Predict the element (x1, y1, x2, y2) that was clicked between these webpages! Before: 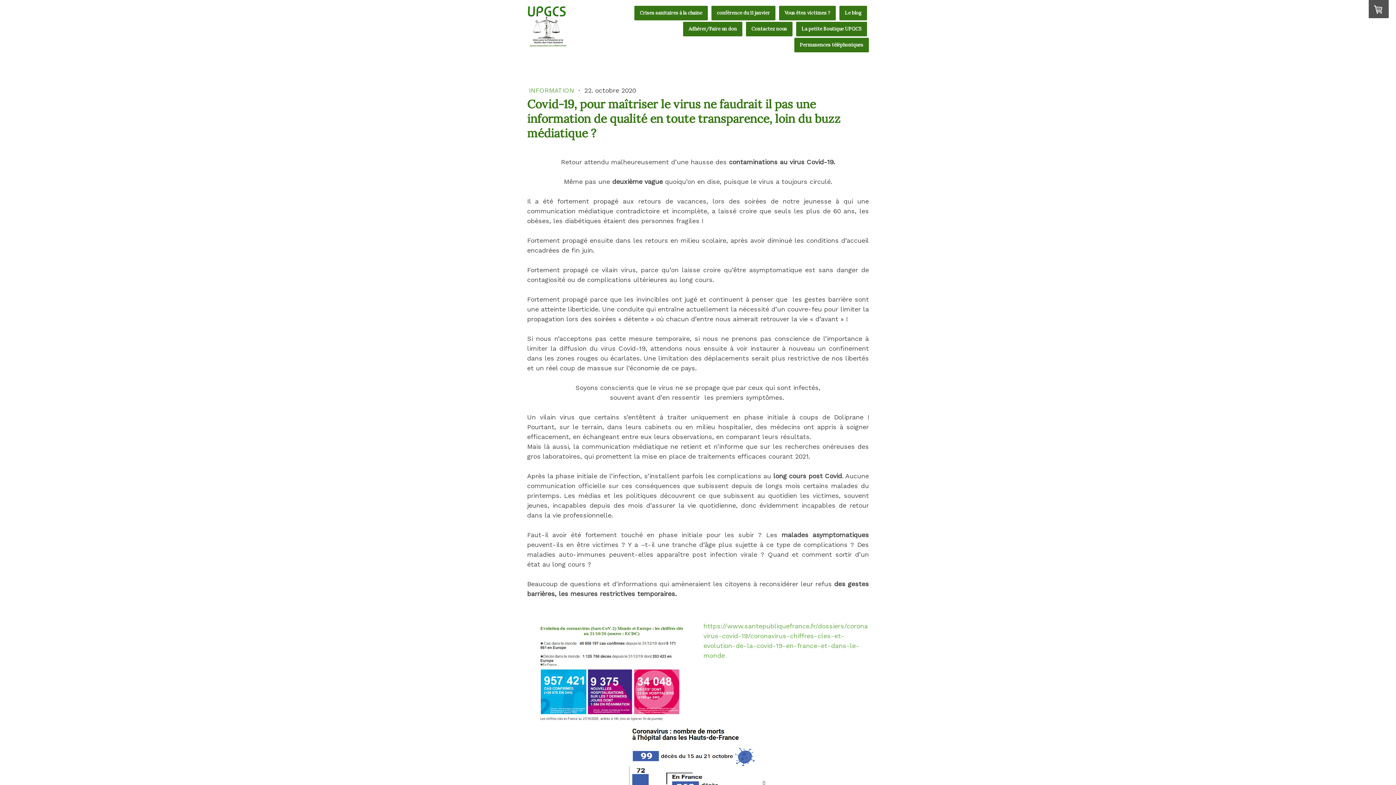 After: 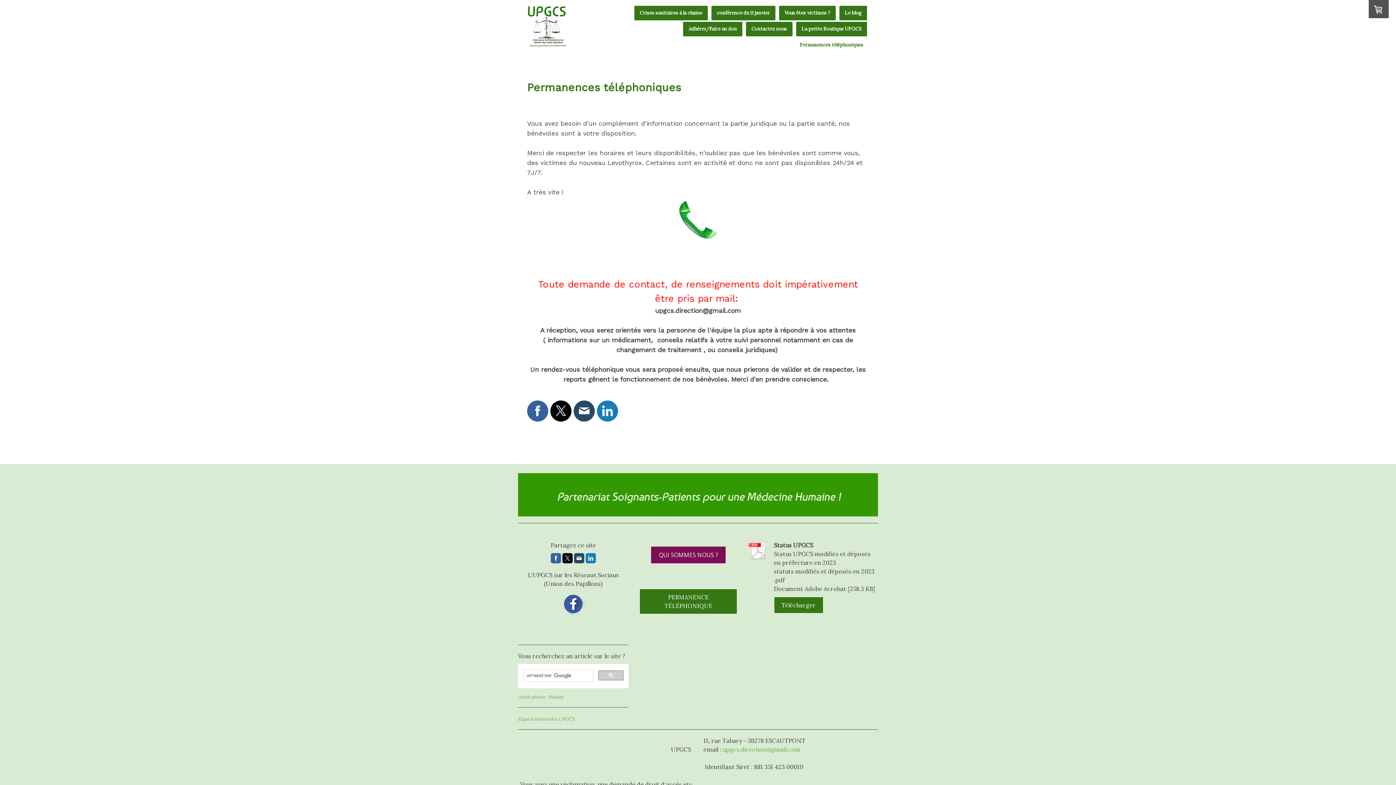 Action: bbox: (794, 37, 869, 52) label: Permanences téléphoniques